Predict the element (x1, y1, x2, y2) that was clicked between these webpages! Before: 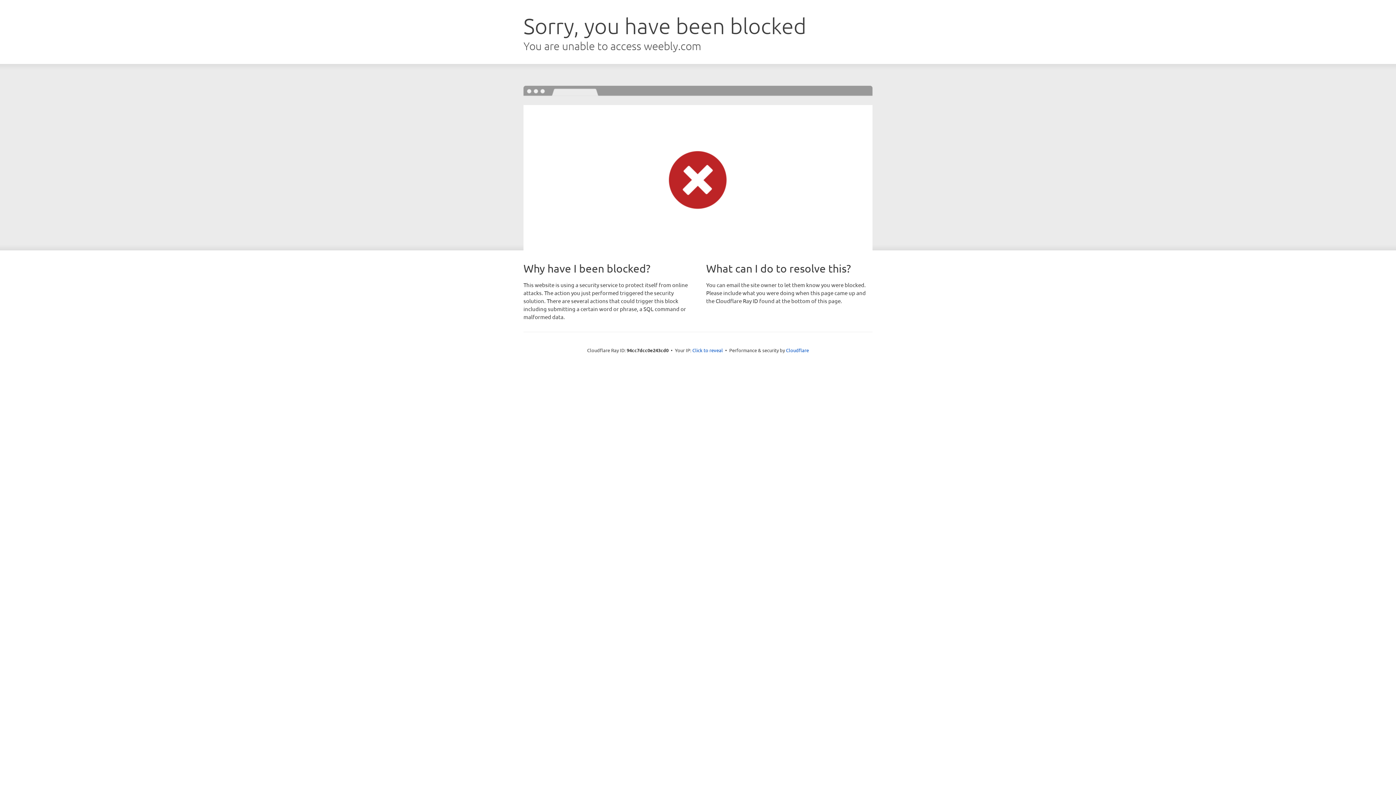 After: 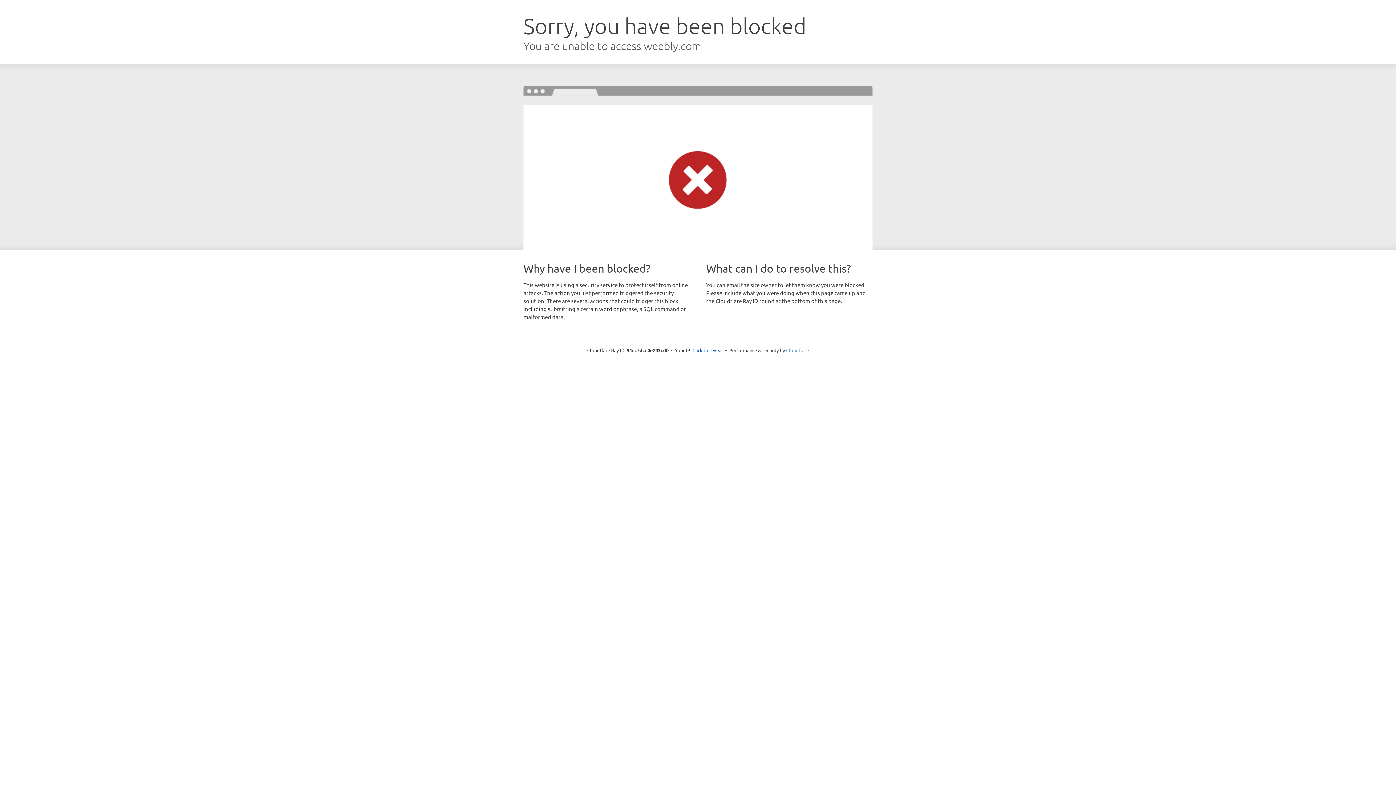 Action: label: Cloudflare bbox: (786, 347, 809, 353)